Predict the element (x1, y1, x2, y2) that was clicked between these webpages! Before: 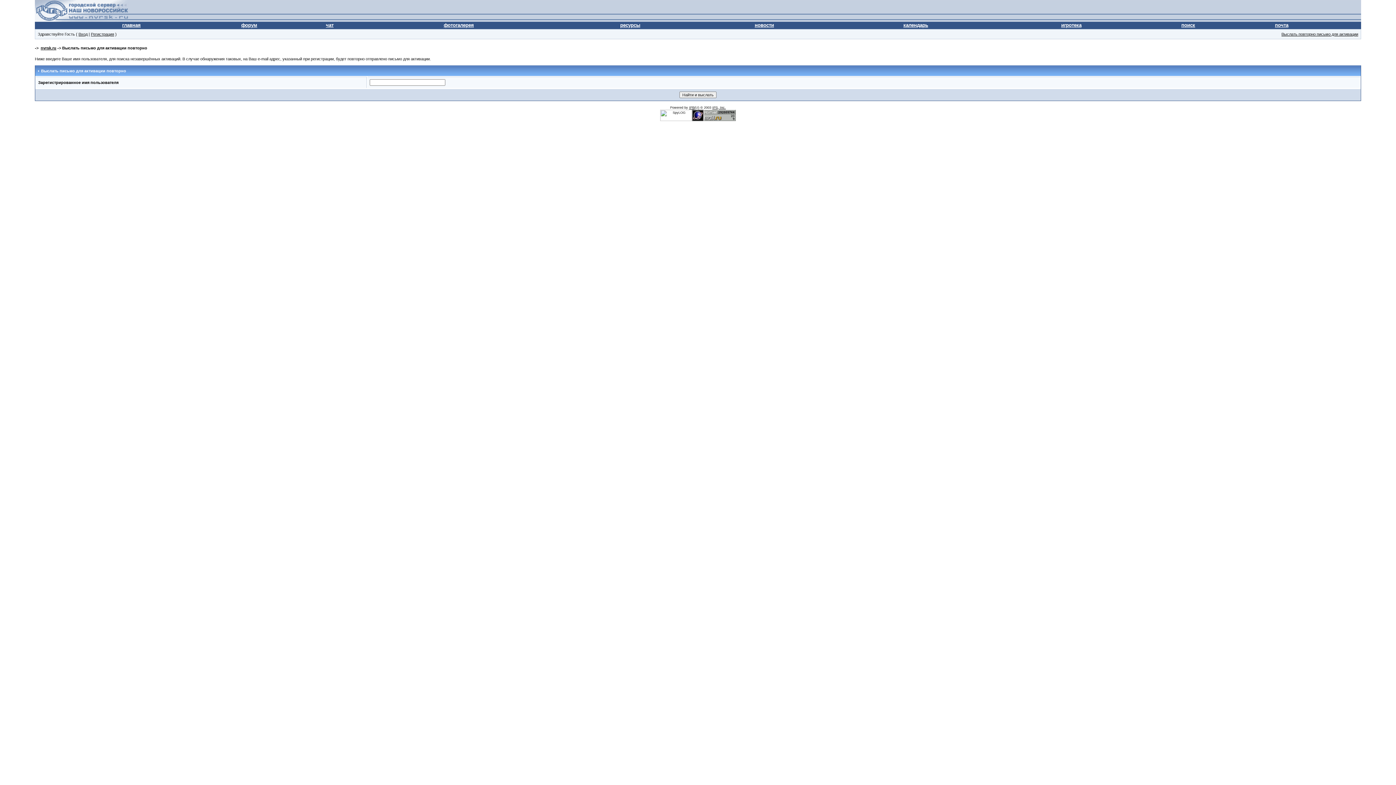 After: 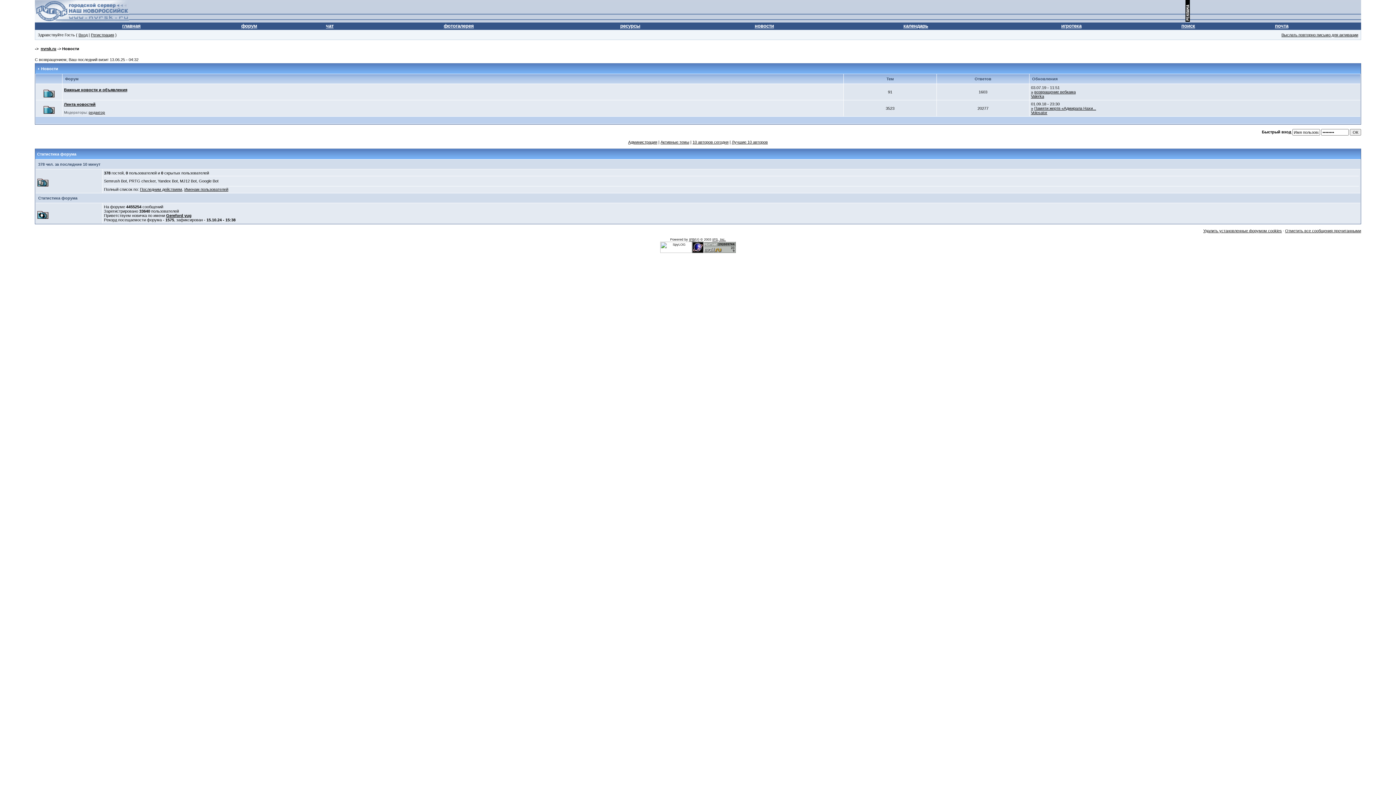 Action: bbox: (754, 22, 774, 28) label: новости